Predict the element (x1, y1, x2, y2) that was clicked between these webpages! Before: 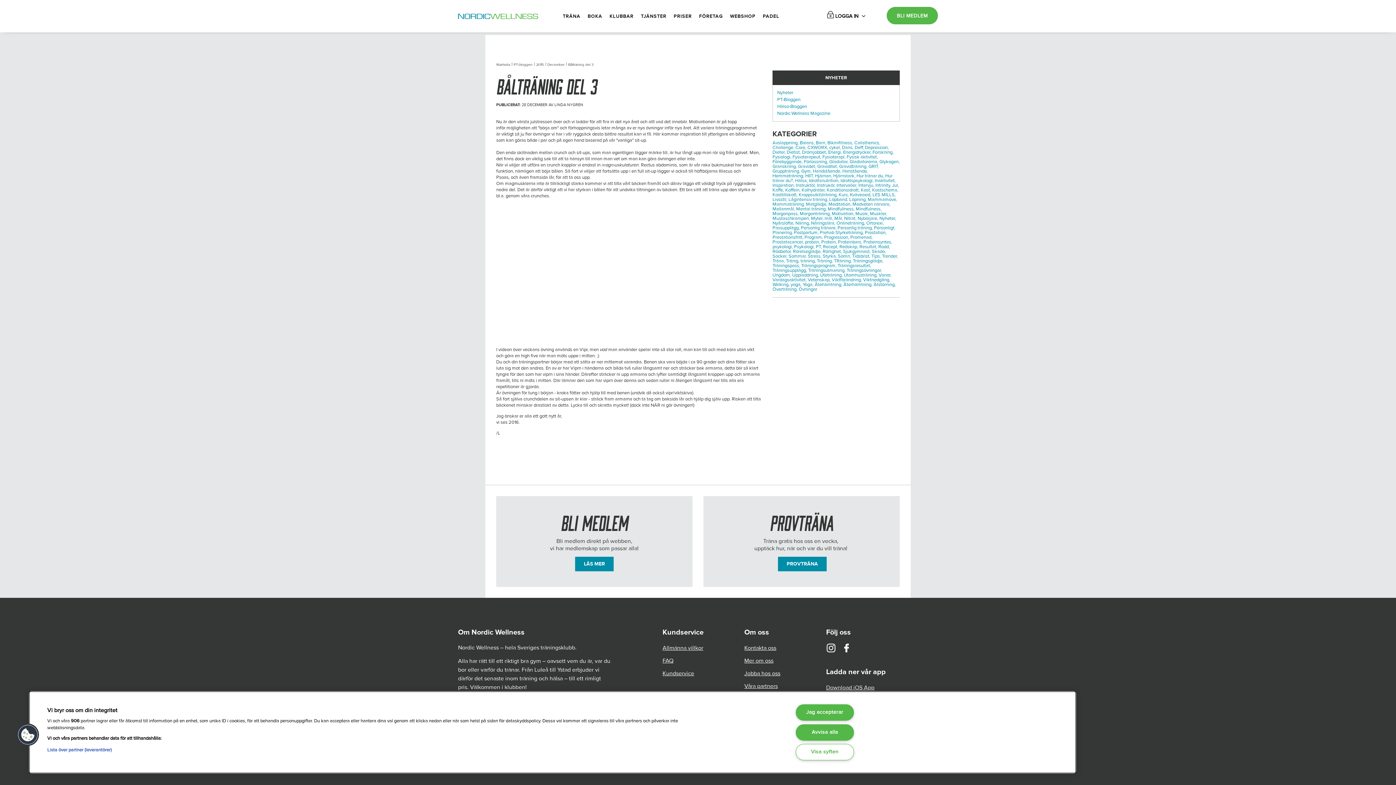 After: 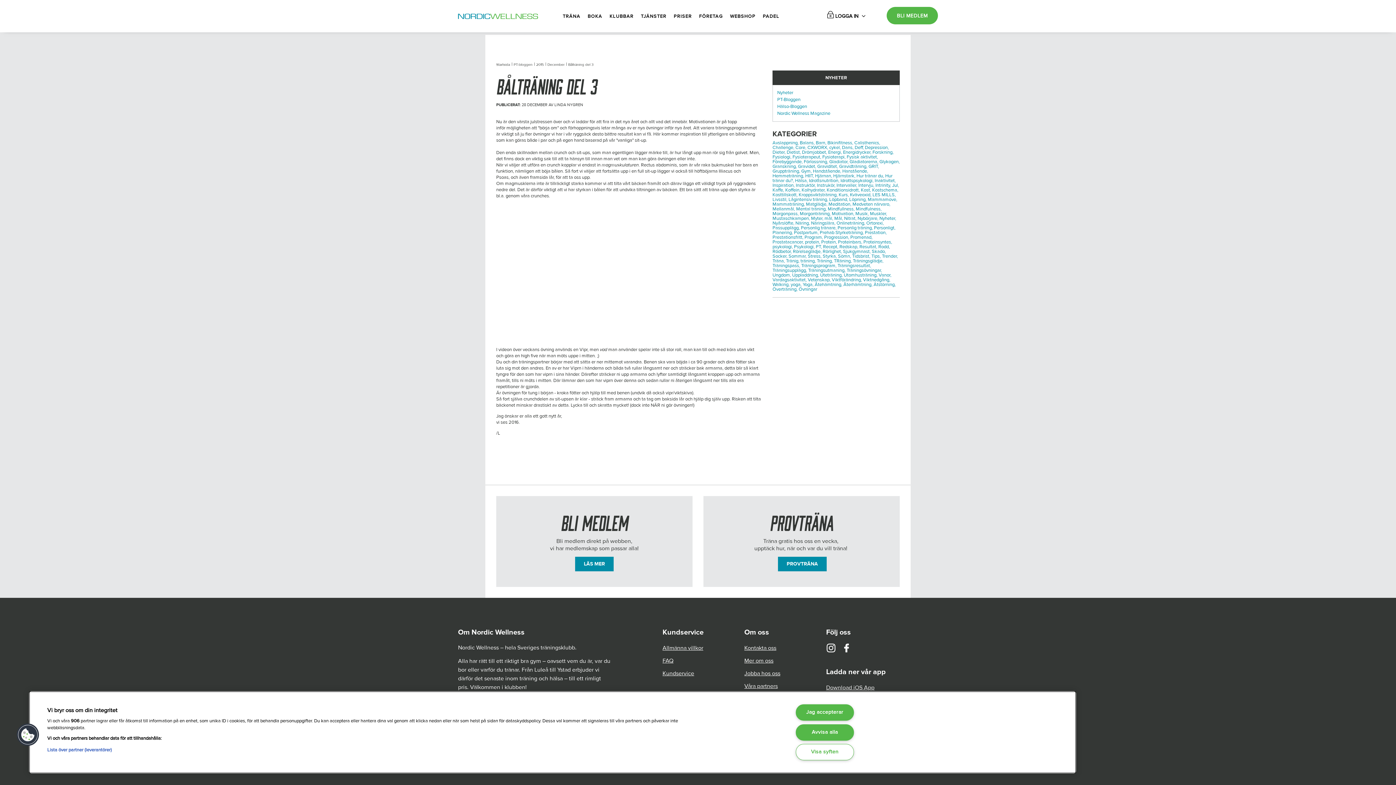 Action: bbox: (849, 158, 878, 164) label: Gladiatorerna,